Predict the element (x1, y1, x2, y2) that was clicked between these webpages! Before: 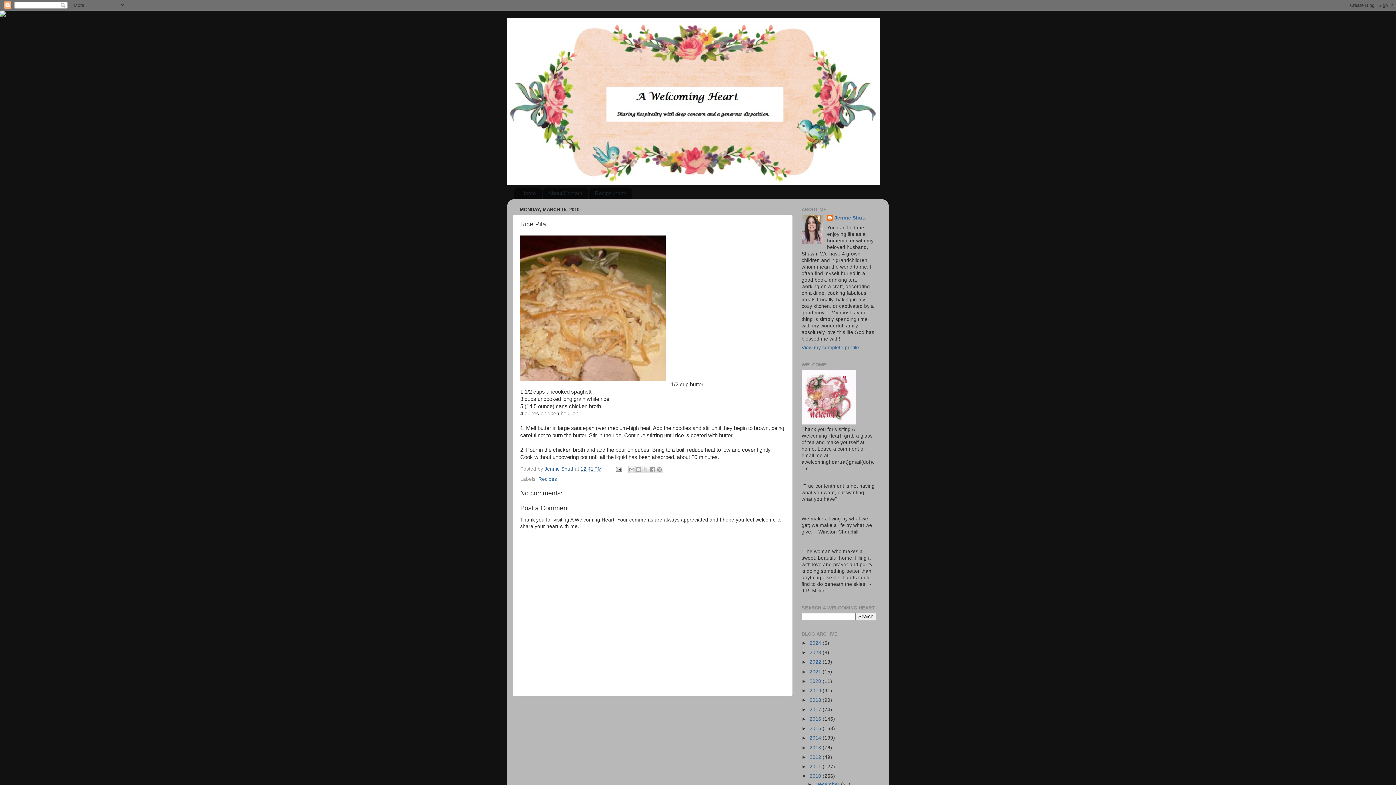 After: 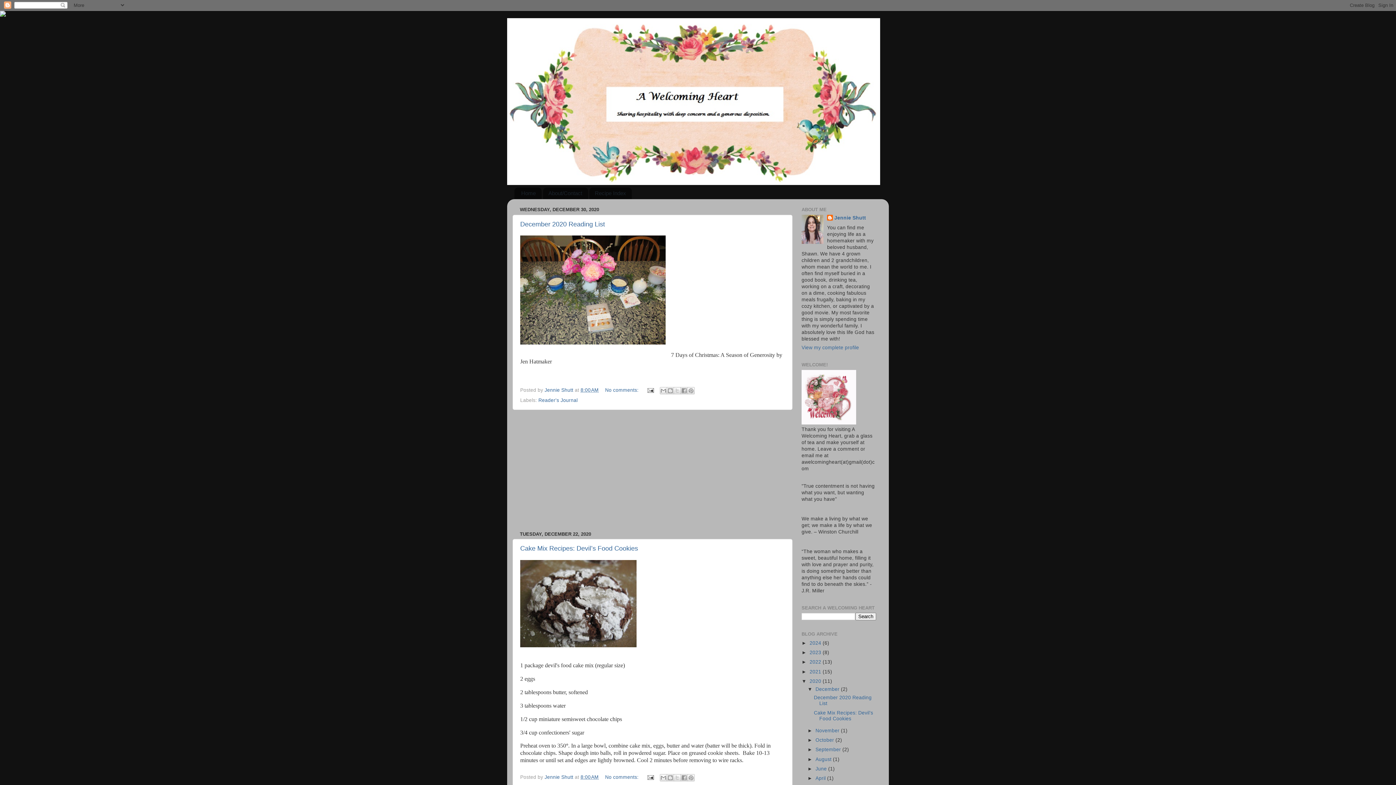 Action: bbox: (809, 678, 822, 684) label: 2020 